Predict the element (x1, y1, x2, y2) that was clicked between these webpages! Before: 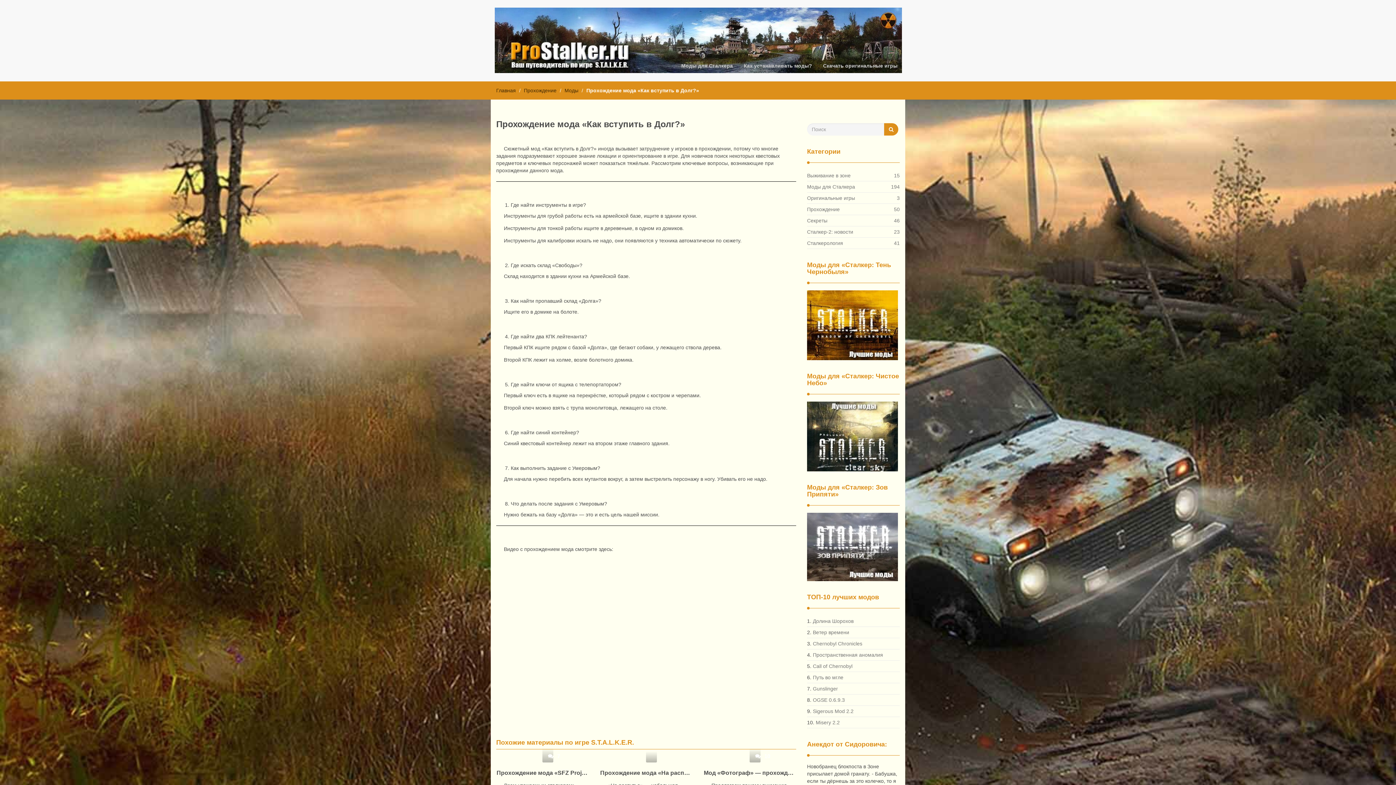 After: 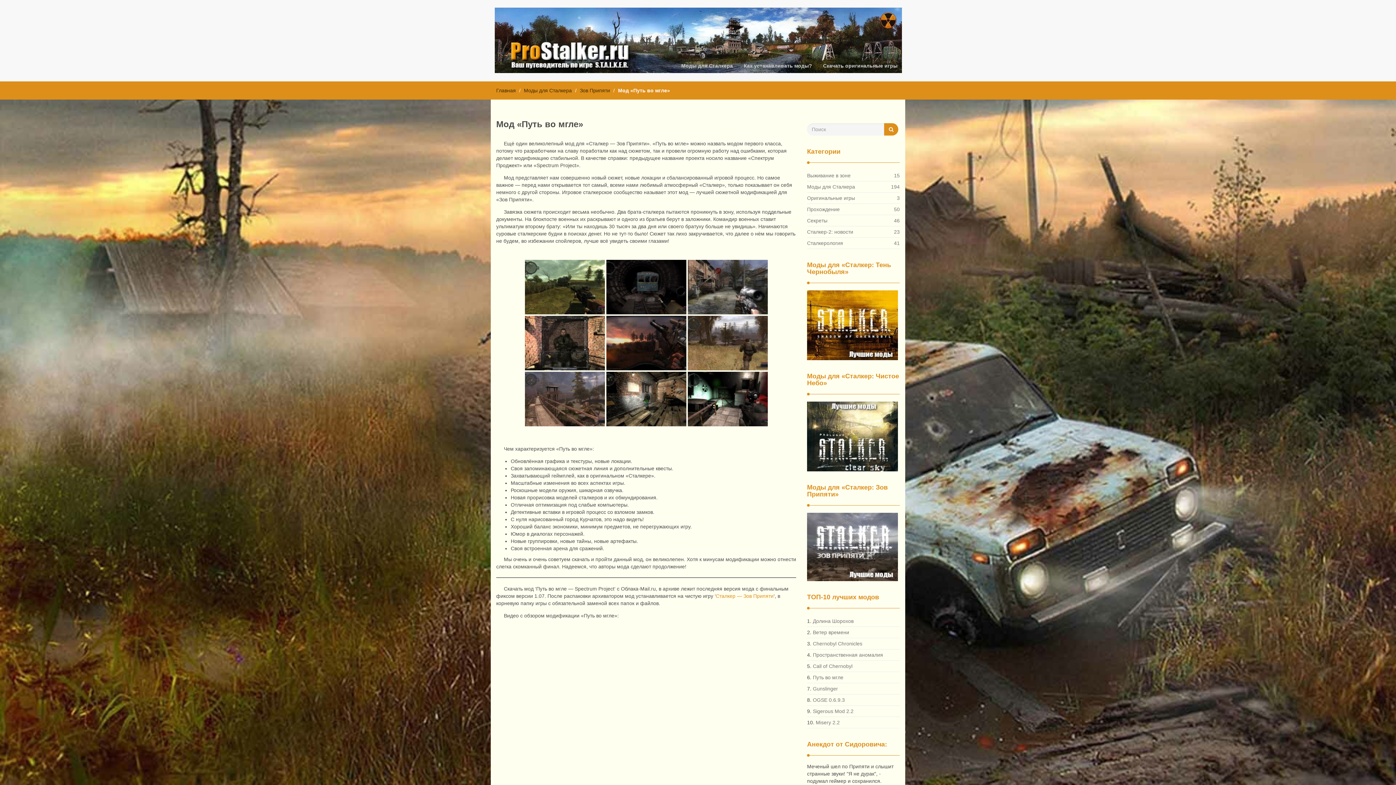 Action: label: Путь во мгле bbox: (813, 671, 843, 684)